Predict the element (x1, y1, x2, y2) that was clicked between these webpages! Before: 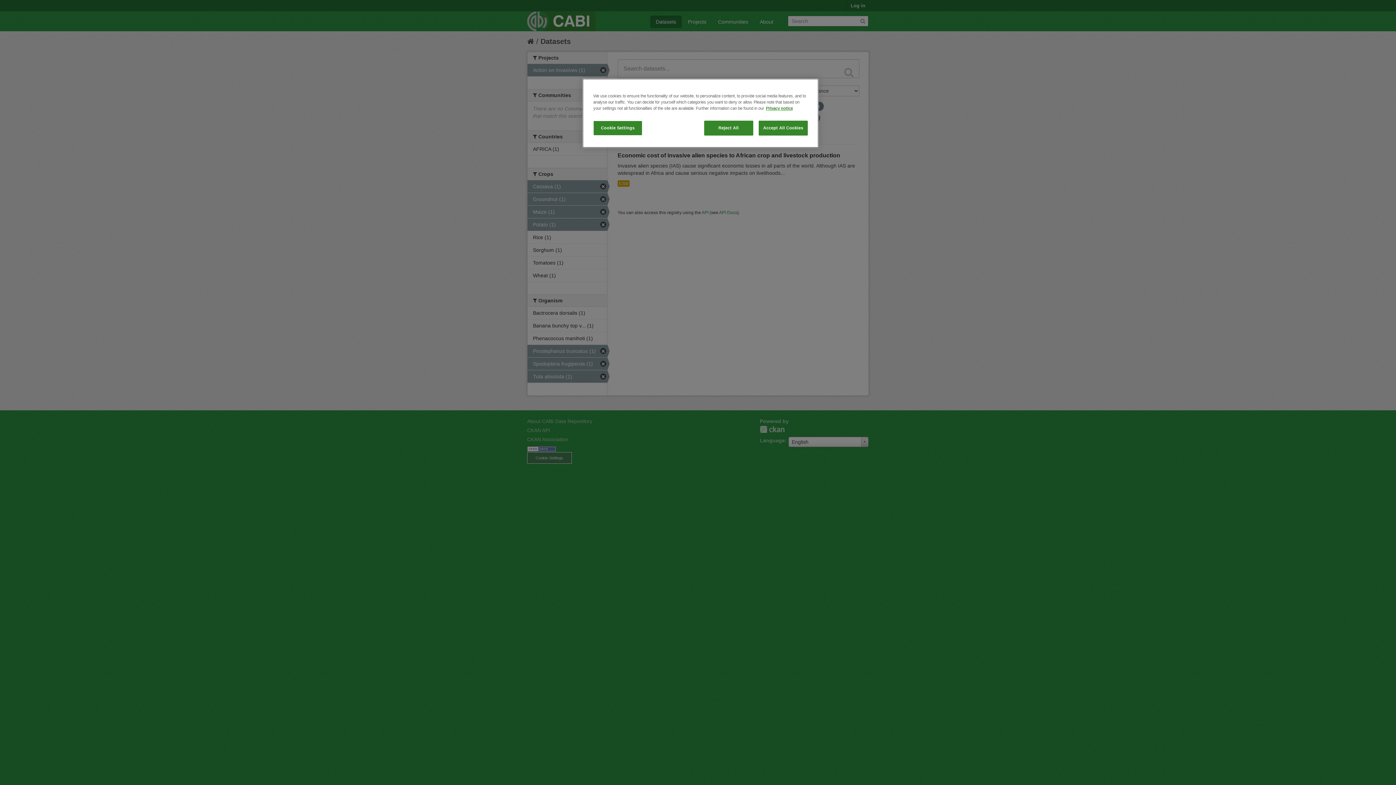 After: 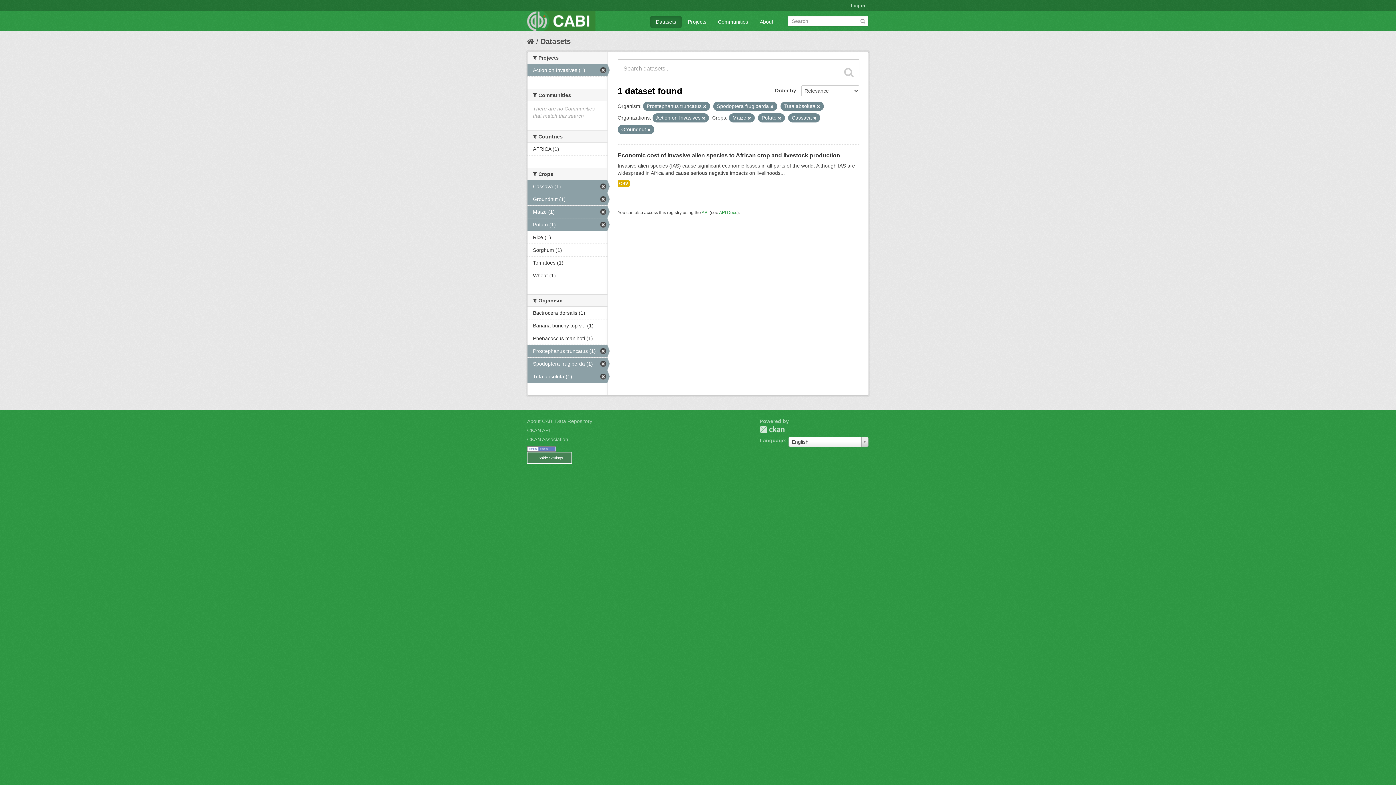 Action: label: Accept All Cookies bbox: (758, 120, 808, 135)